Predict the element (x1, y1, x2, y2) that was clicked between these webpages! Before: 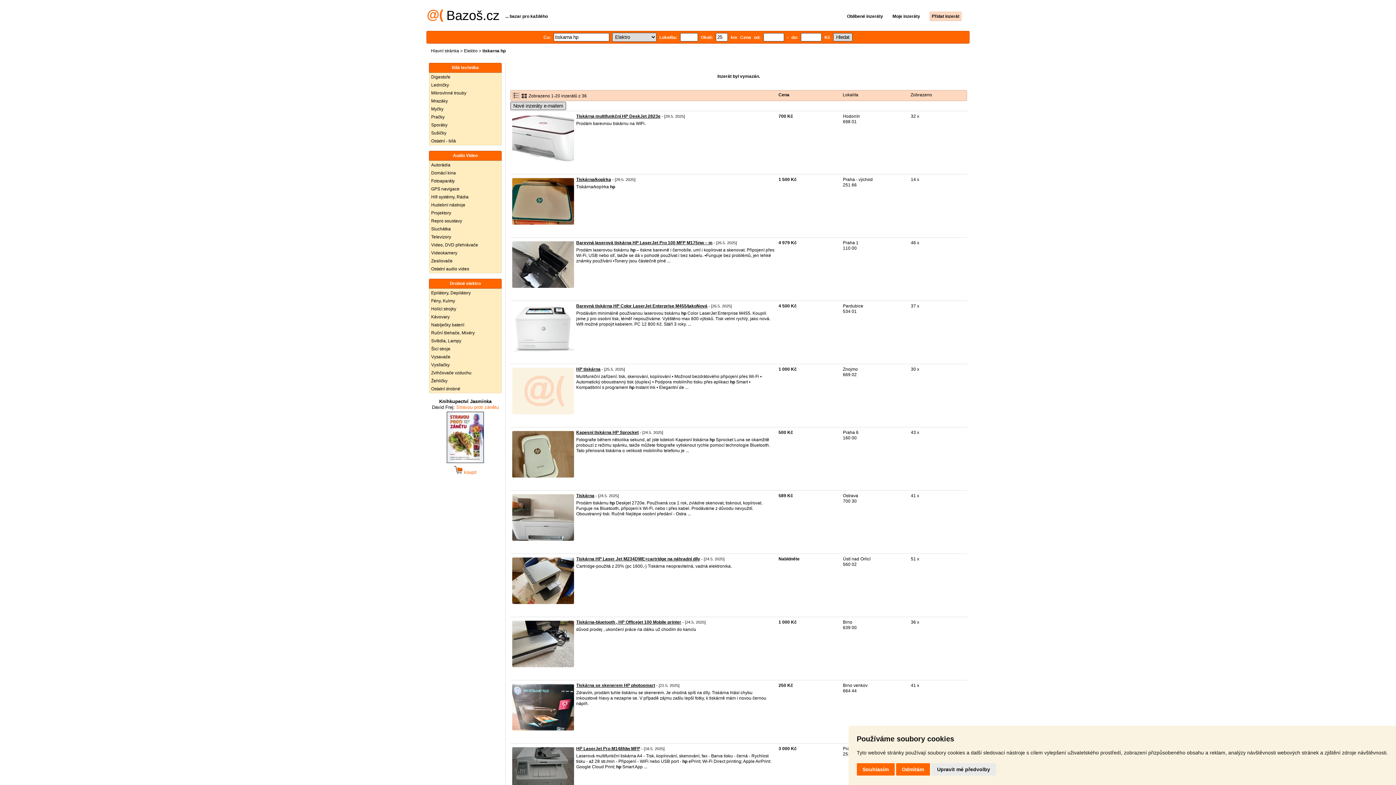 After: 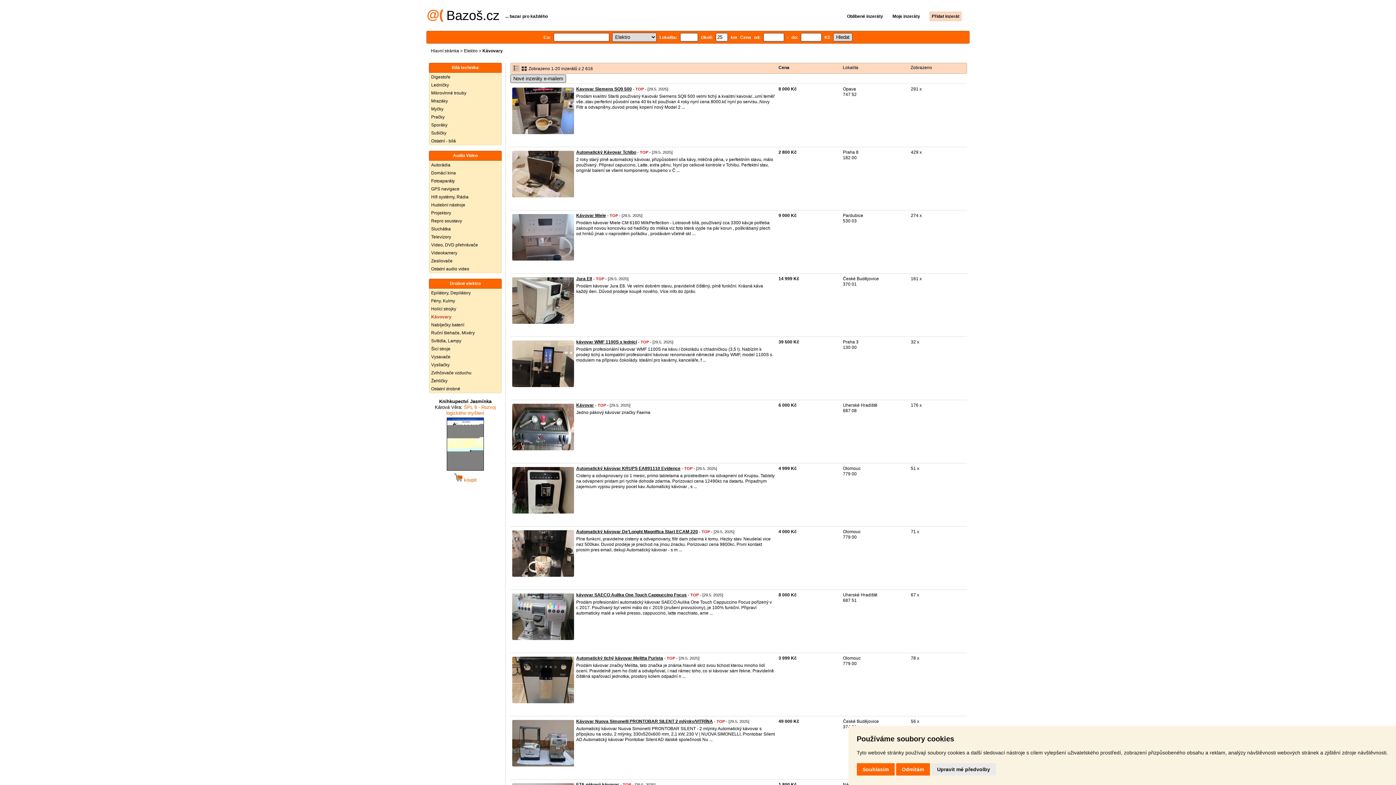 Action: bbox: (429, 313, 501, 321) label: Kávovary